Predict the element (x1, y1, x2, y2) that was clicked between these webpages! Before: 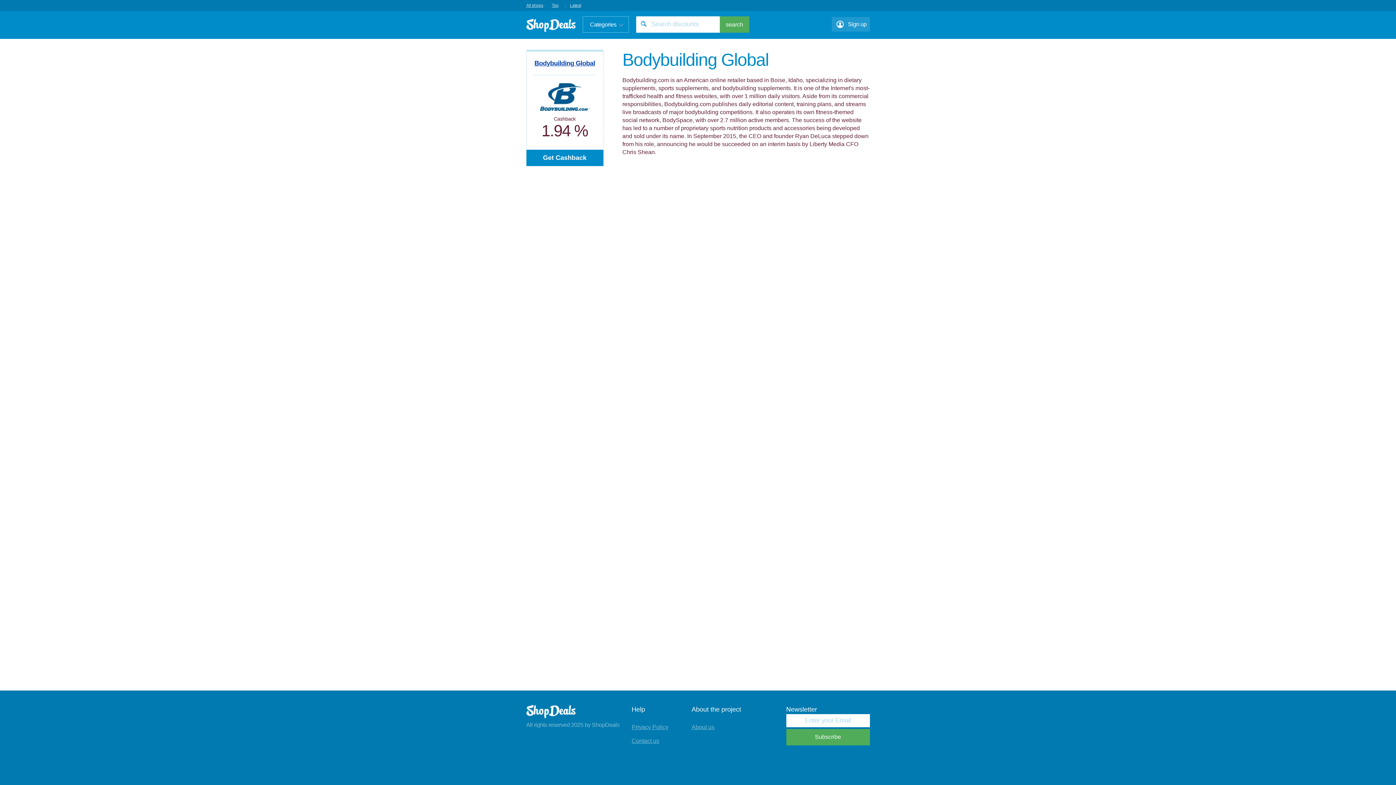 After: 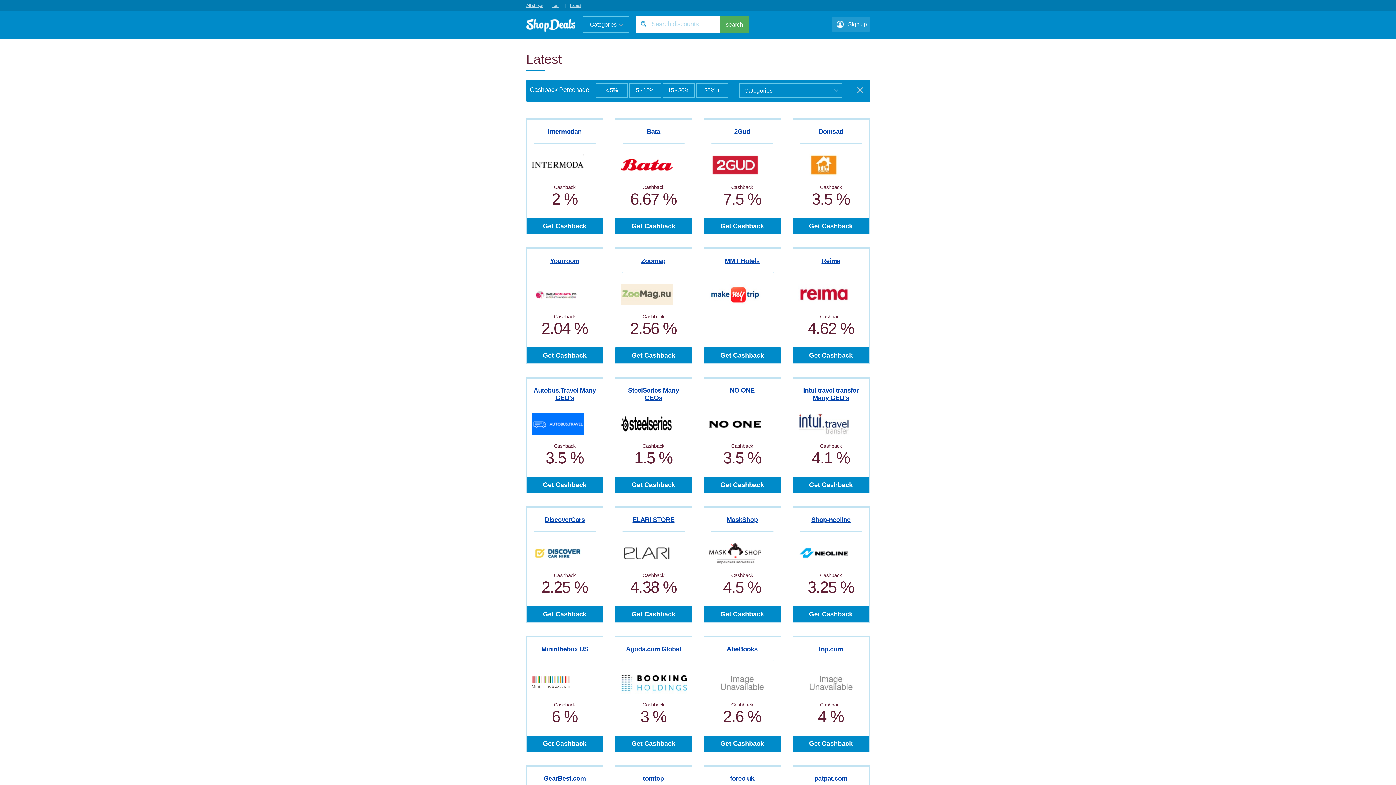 Action: label: Latest bbox: (567, 2, 584, 8)